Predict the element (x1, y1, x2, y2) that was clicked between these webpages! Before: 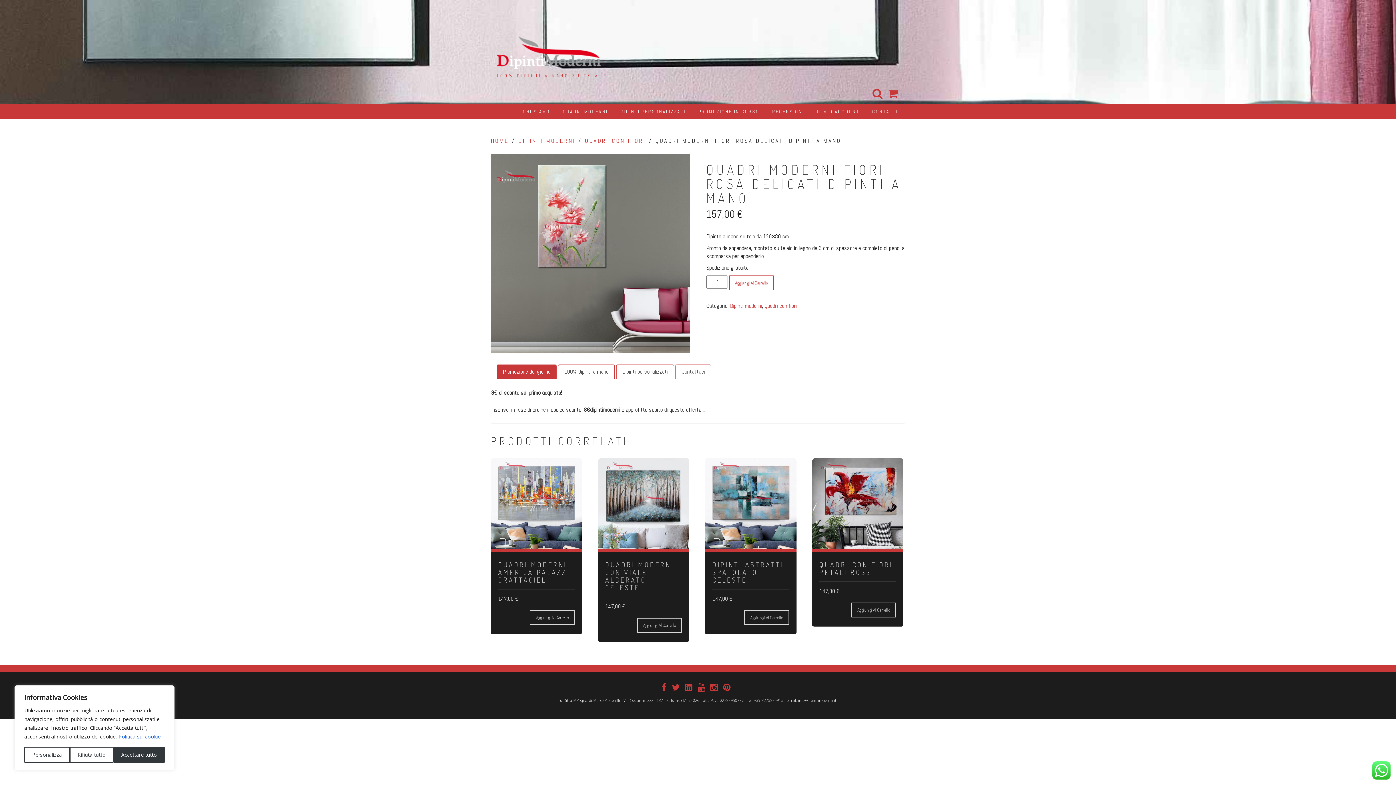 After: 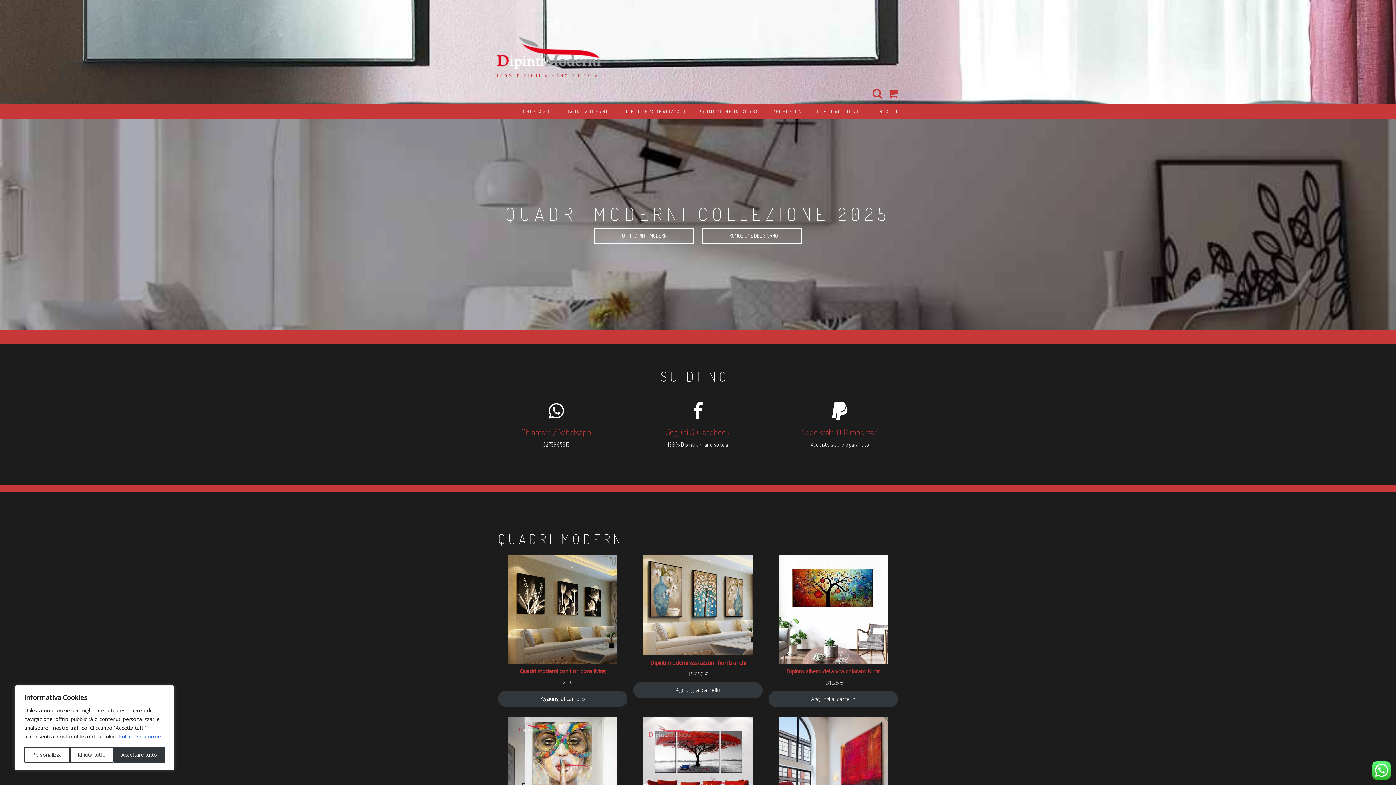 Action: bbox: (496, 49, 601, 57)